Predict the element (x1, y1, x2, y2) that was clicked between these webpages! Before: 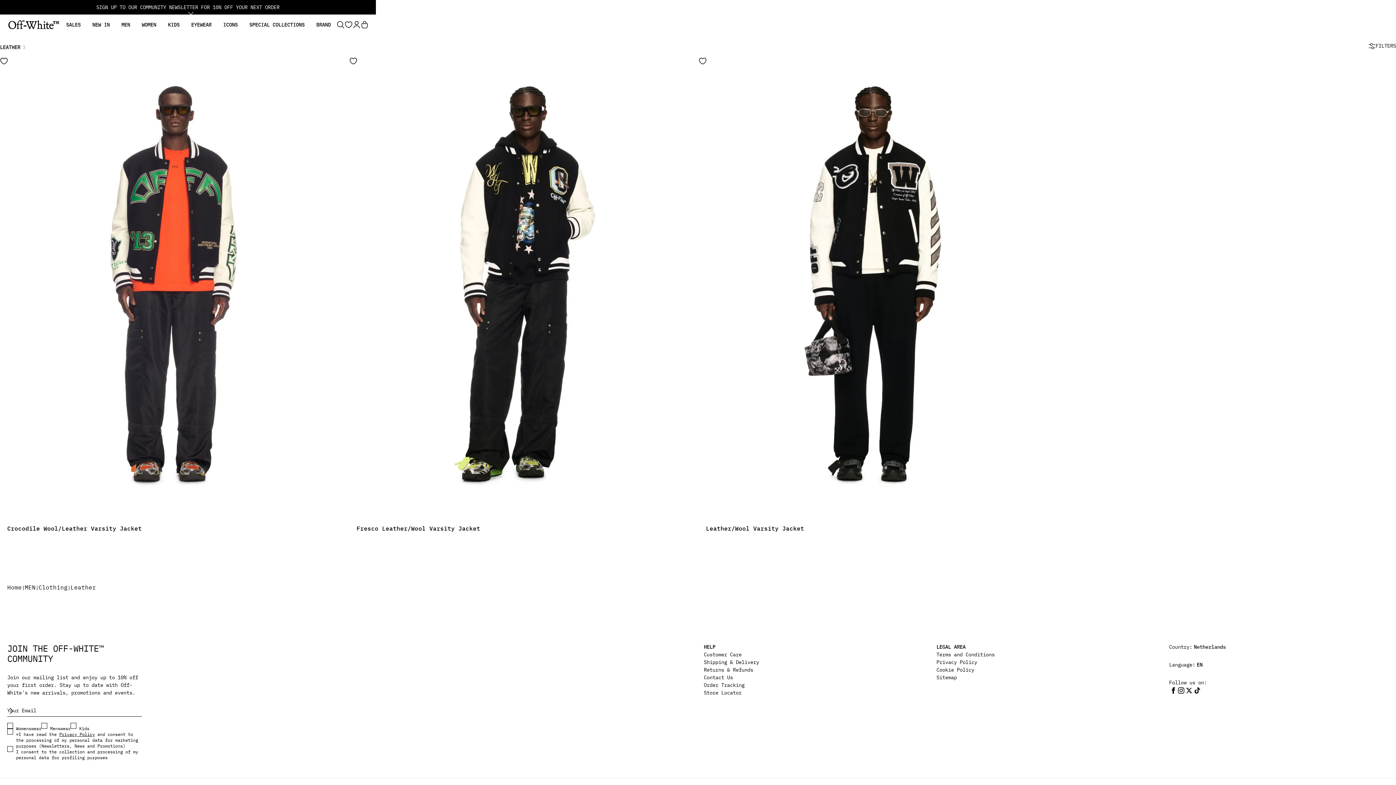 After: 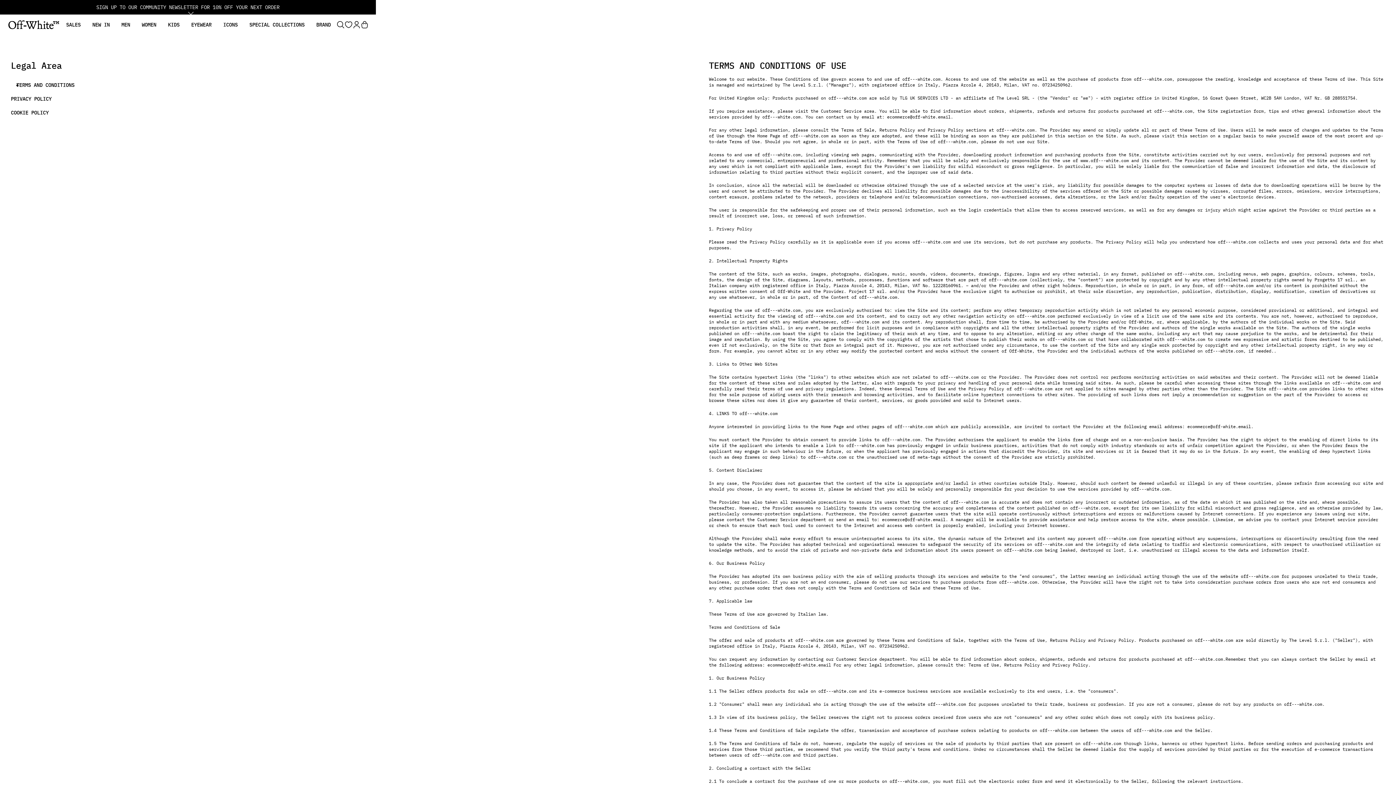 Action: bbox: (936, 651, 994, 658) label: Terms and Conditions